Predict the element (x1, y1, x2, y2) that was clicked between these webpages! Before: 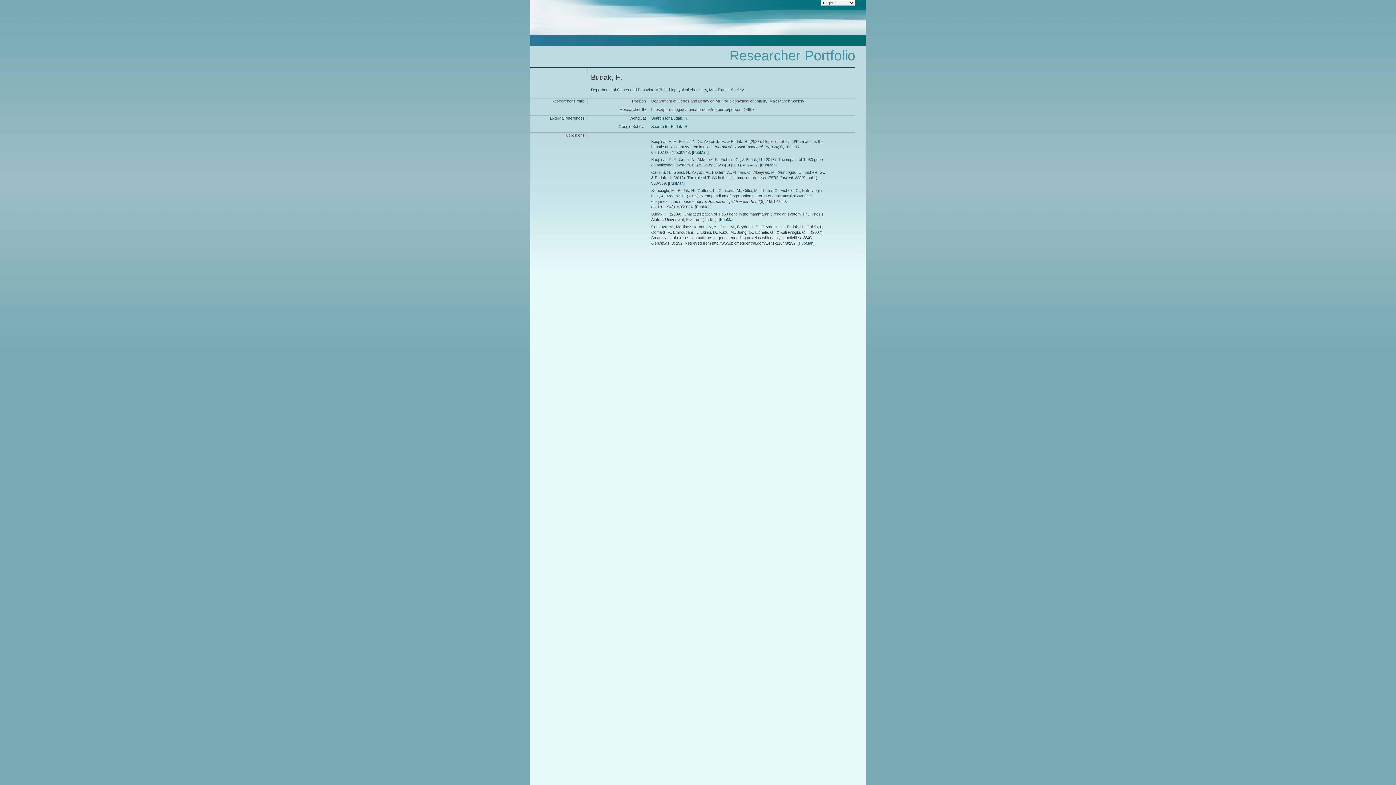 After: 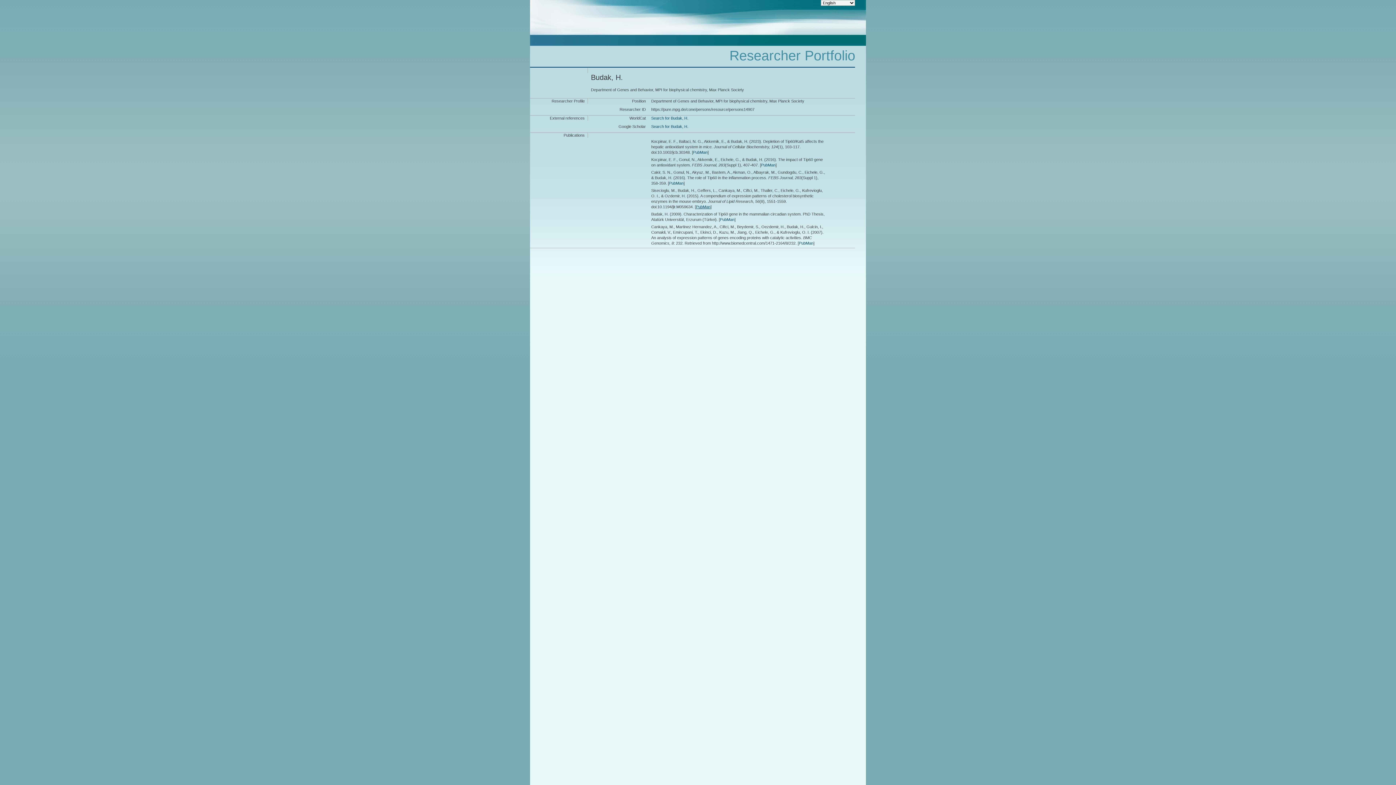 Action: label: PubMan bbox: (696, 204, 710, 209)